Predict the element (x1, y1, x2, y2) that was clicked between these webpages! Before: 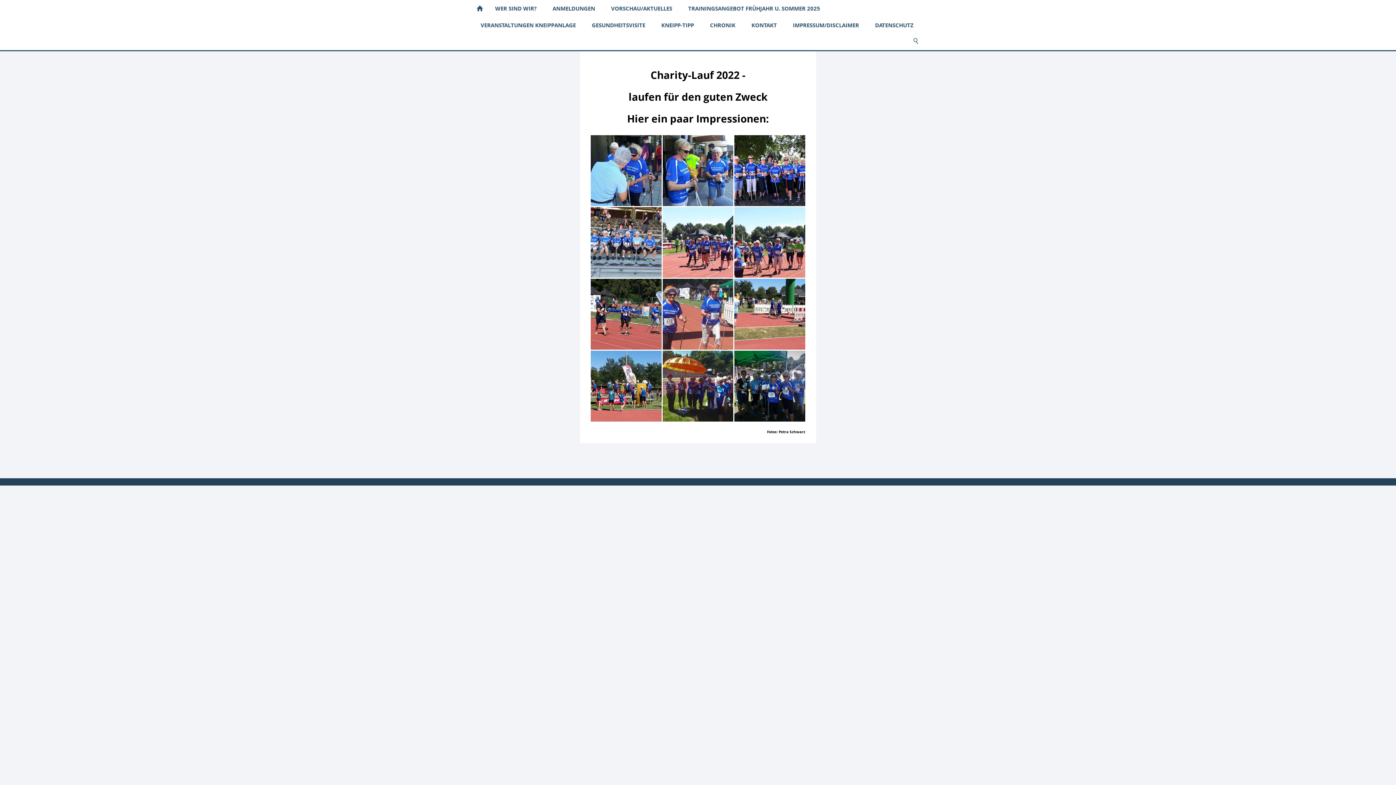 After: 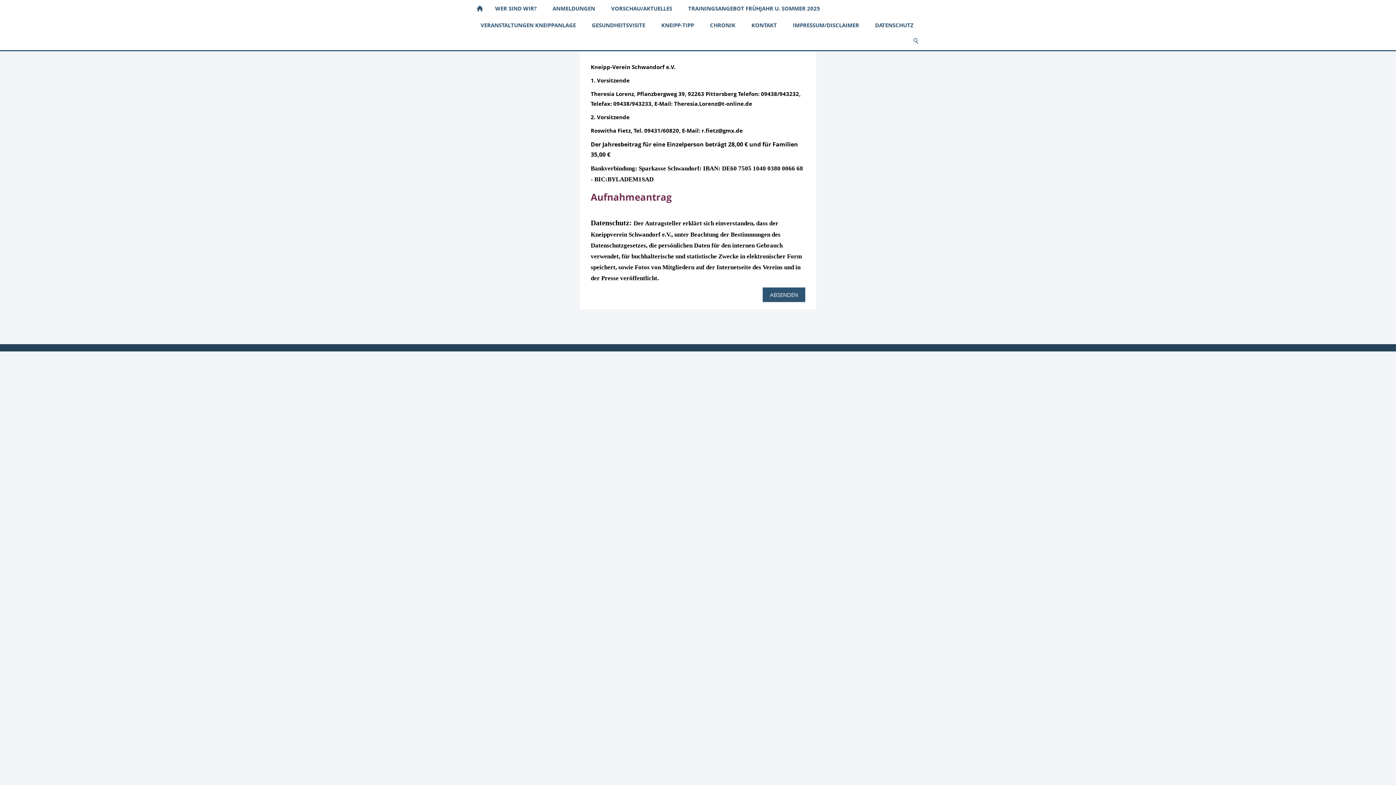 Action: bbox: (743, 16, 785, 33) label: KONTAKT